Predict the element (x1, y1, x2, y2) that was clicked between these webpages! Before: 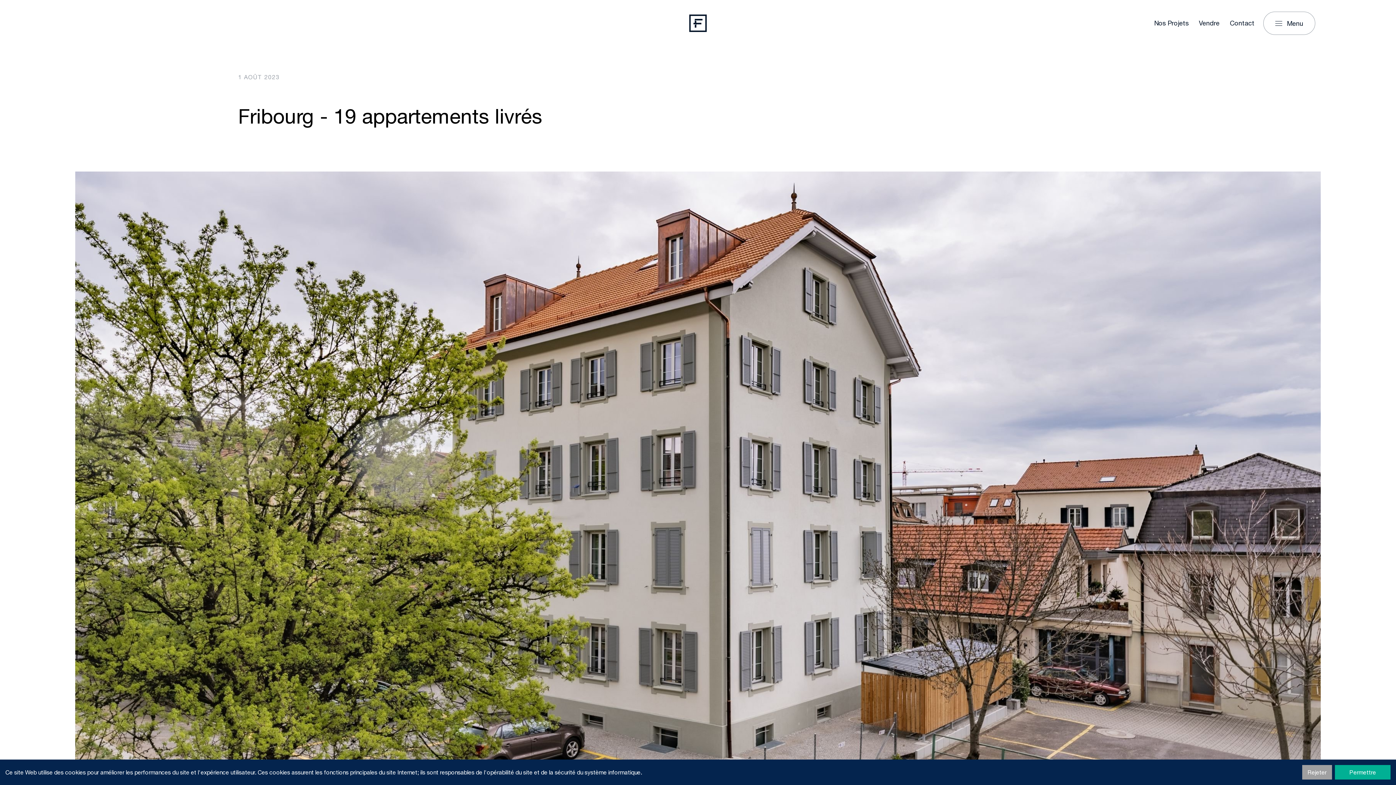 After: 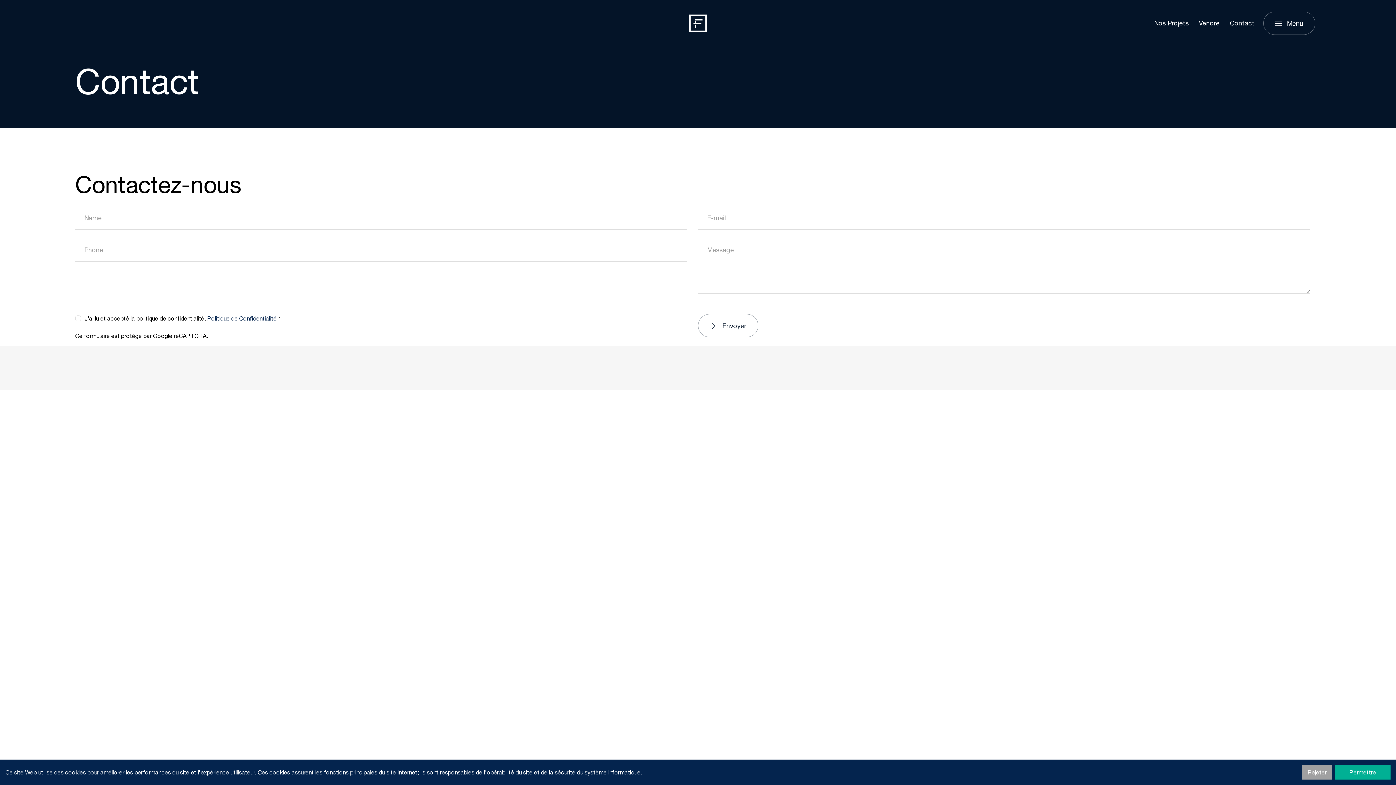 Action: bbox: (1230, 18, 1254, 27) label: Contact